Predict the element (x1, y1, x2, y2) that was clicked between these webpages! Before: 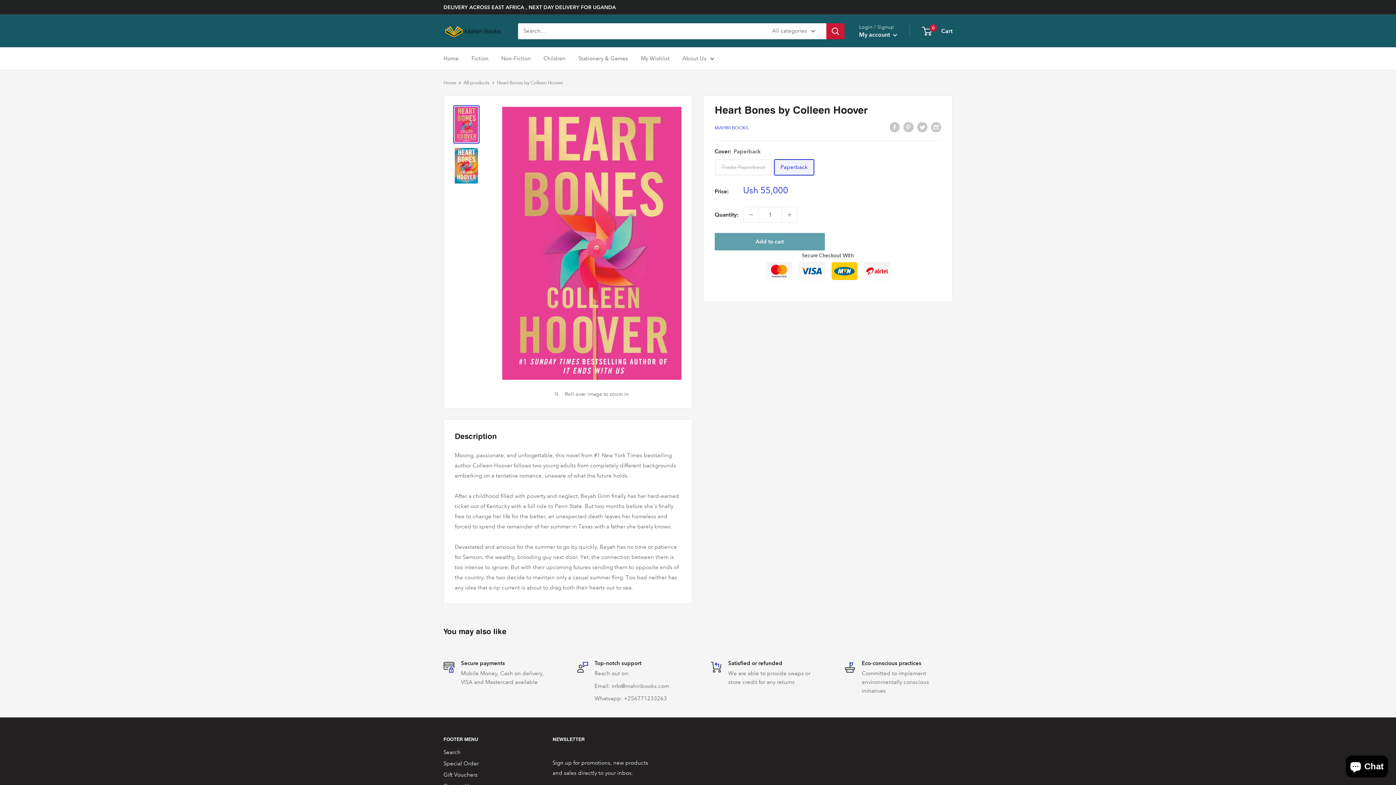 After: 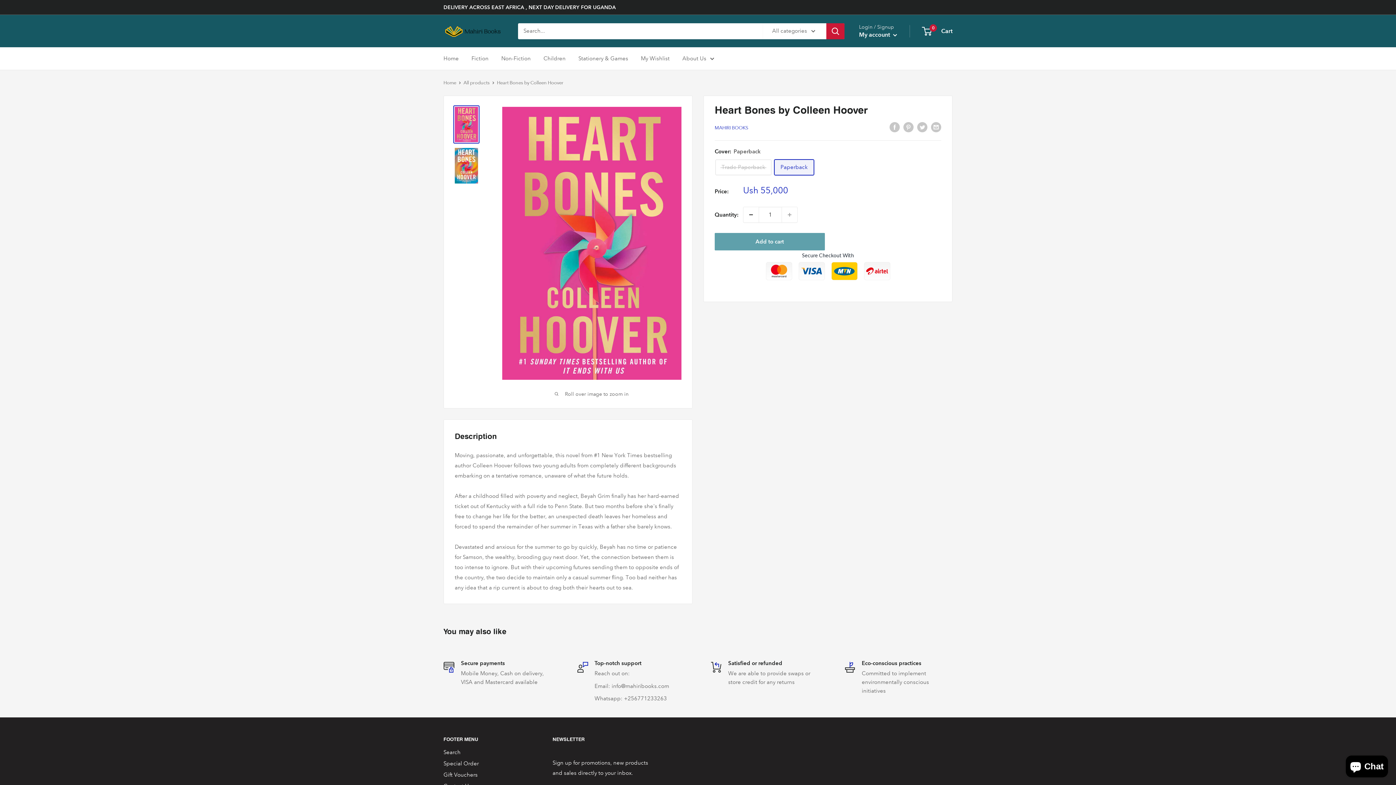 Action: bbox: (743, 207, 758, 222) label: Decrease quantity by 1